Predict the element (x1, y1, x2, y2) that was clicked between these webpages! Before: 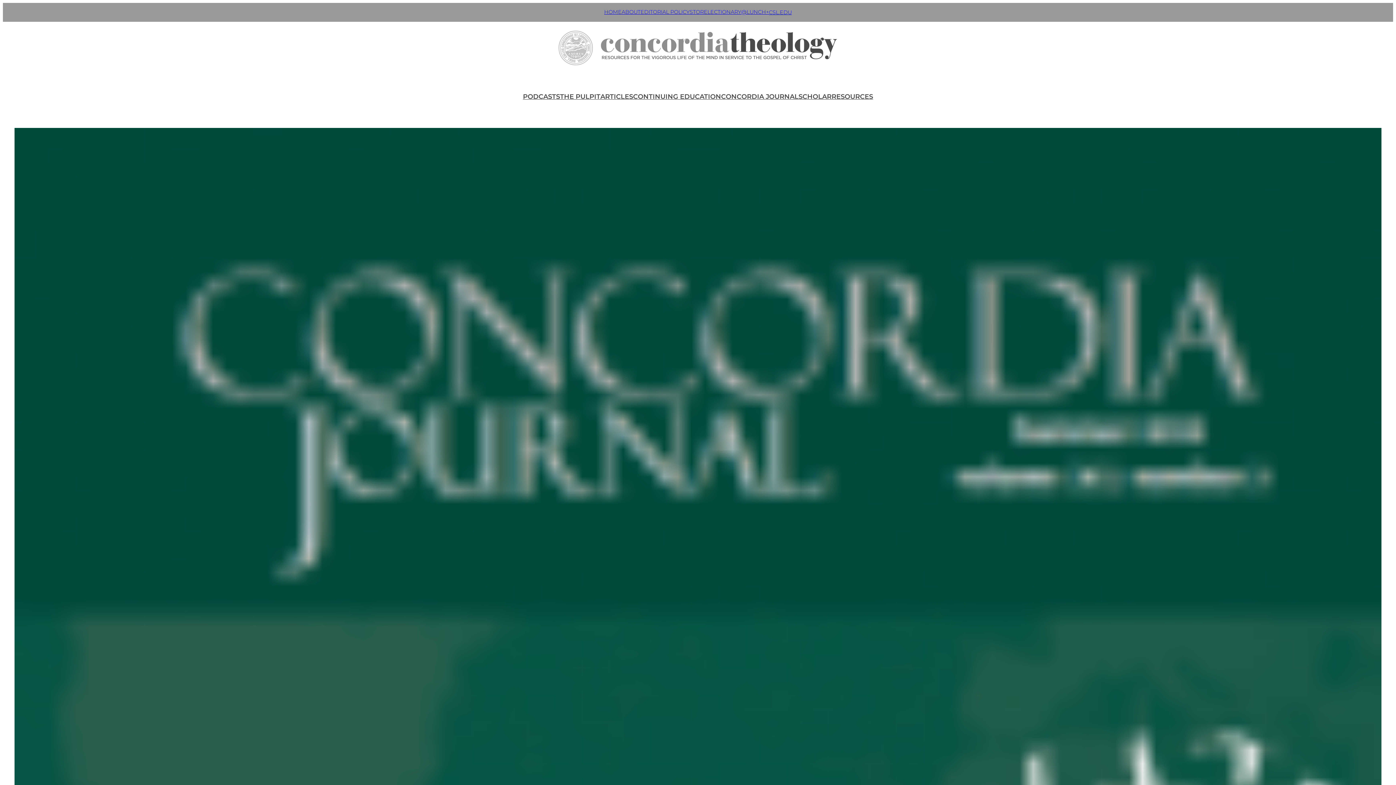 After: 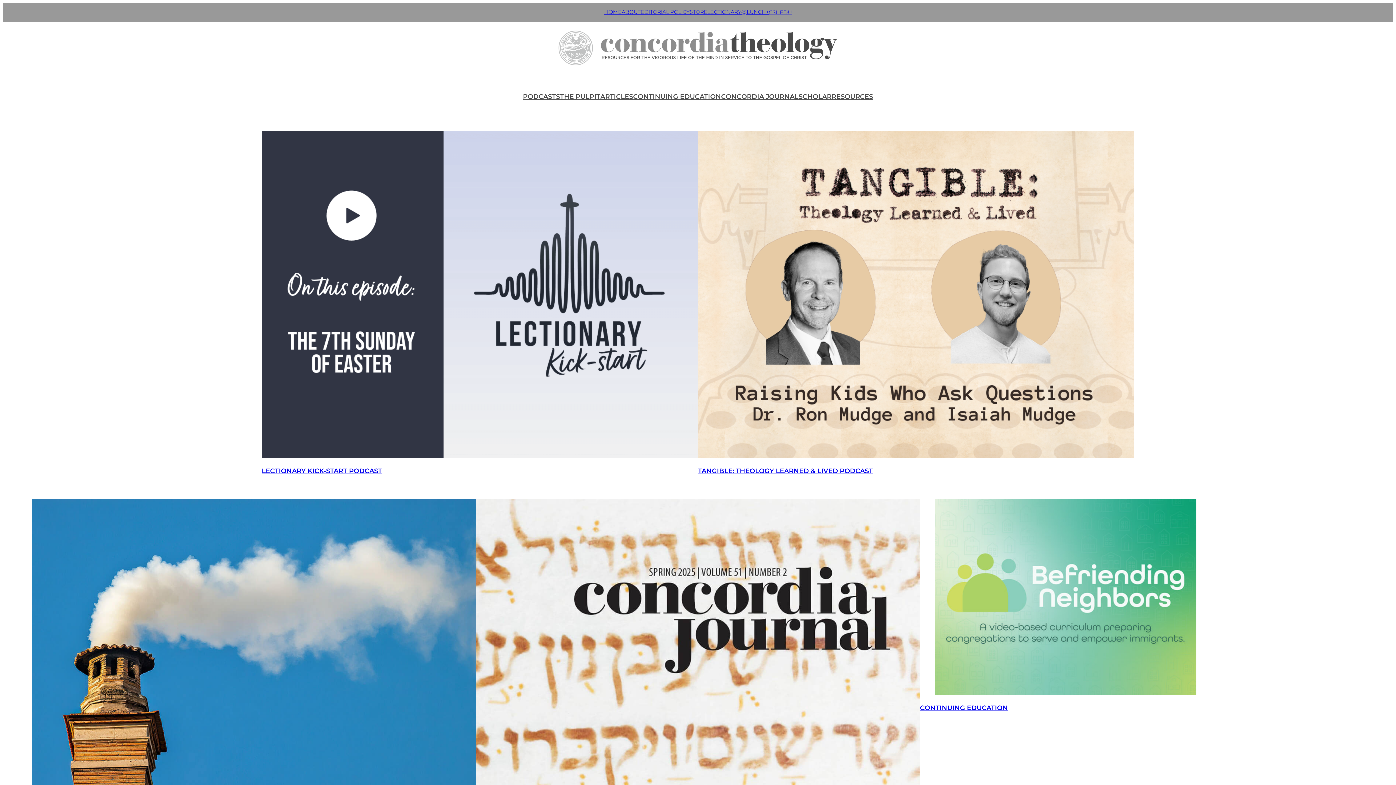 Action: bbox: (512, 21, 884, 74)